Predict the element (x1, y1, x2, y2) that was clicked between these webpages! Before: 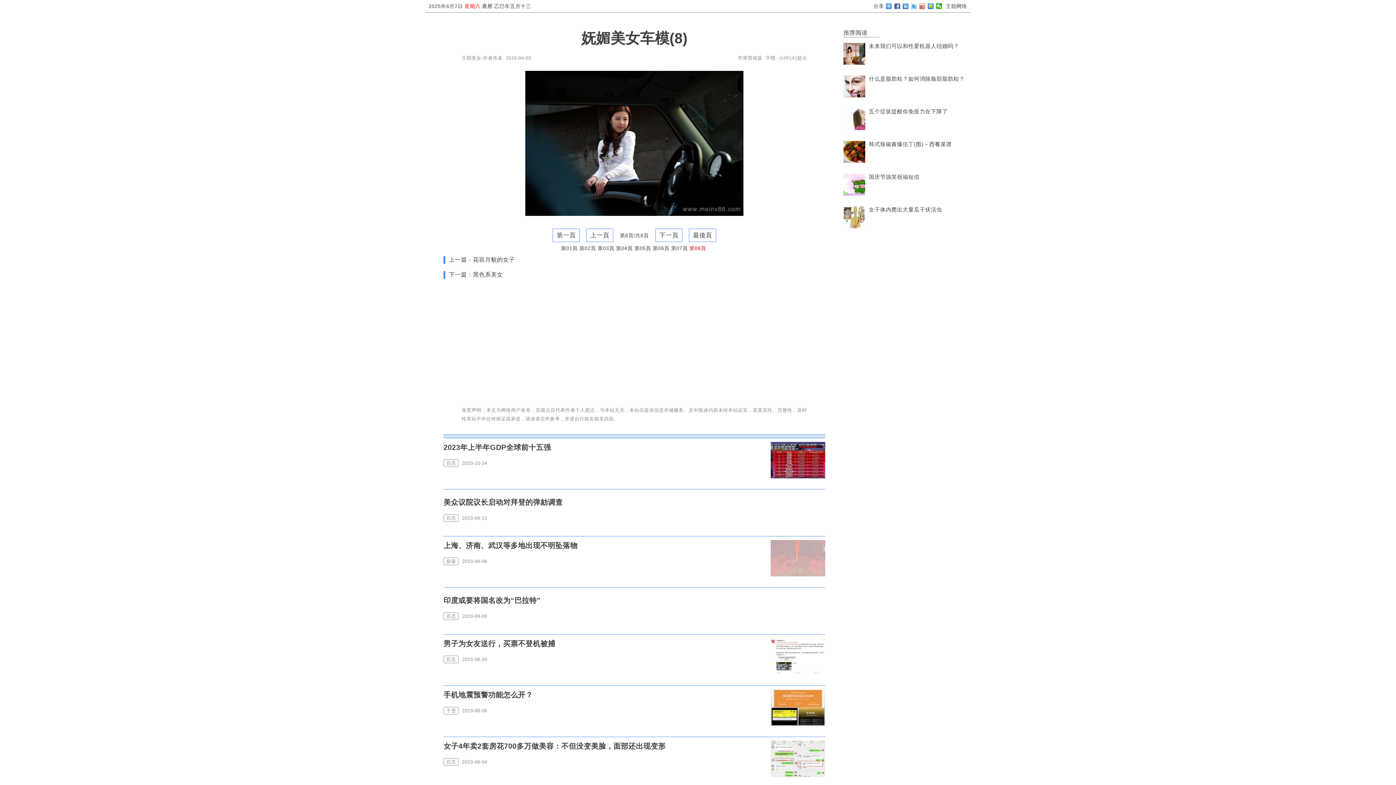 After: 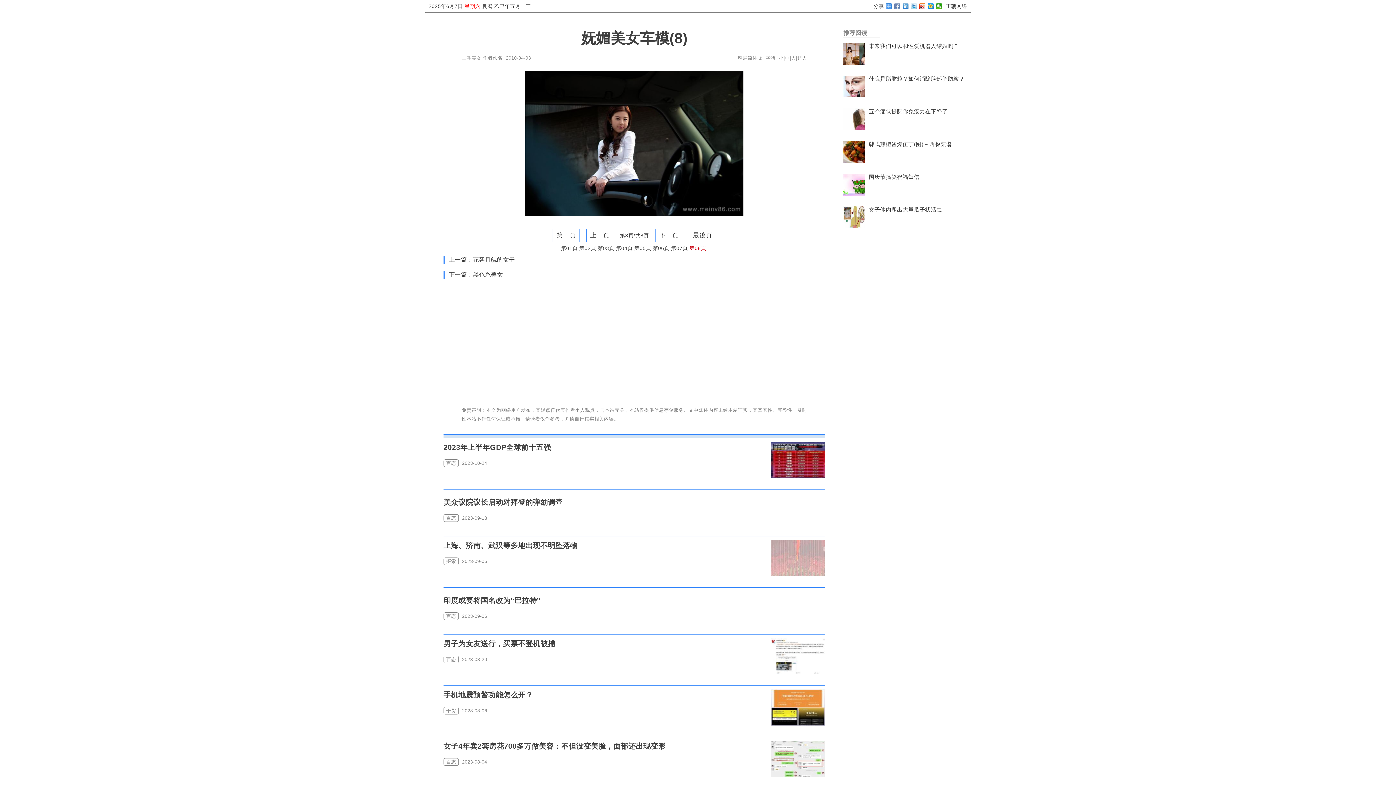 Action: bbox: (894, 3, 900, 9)